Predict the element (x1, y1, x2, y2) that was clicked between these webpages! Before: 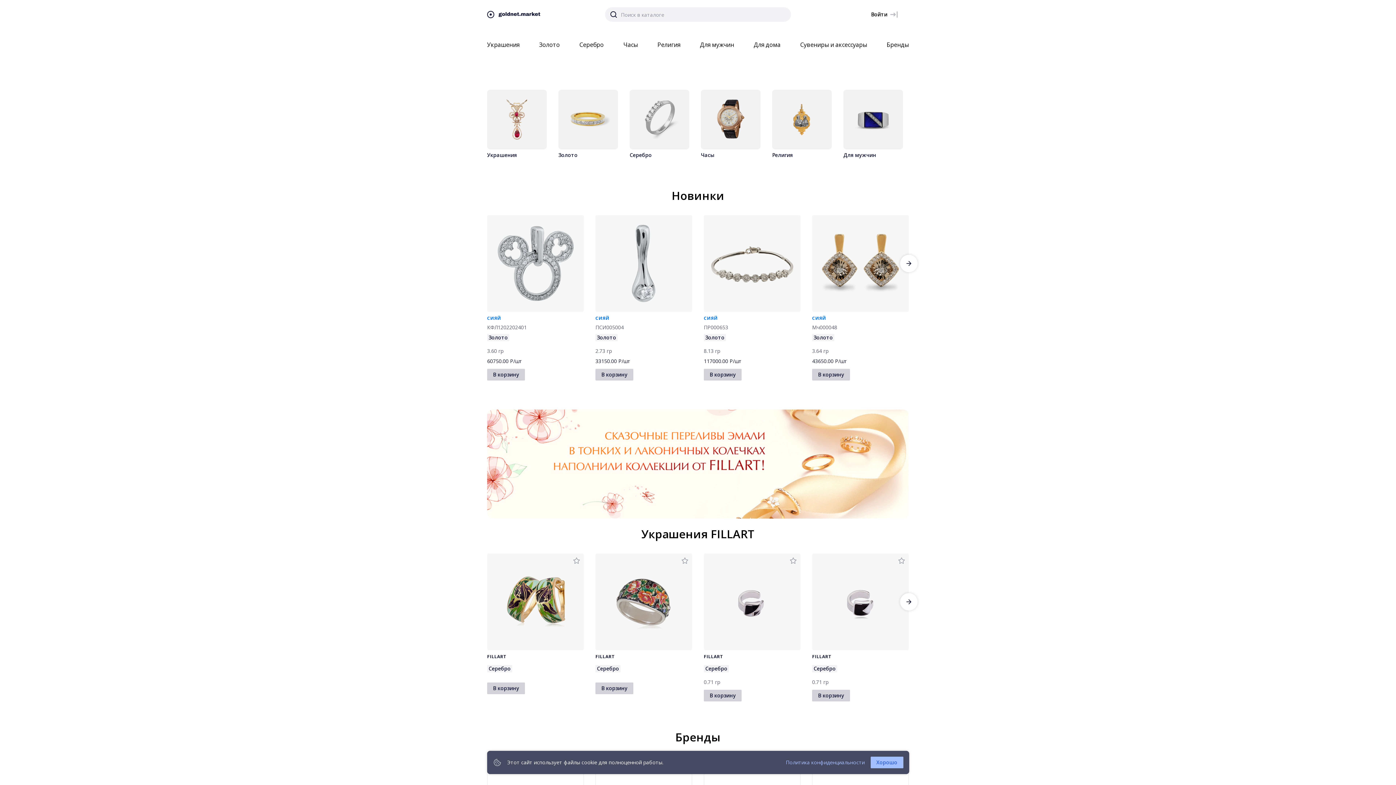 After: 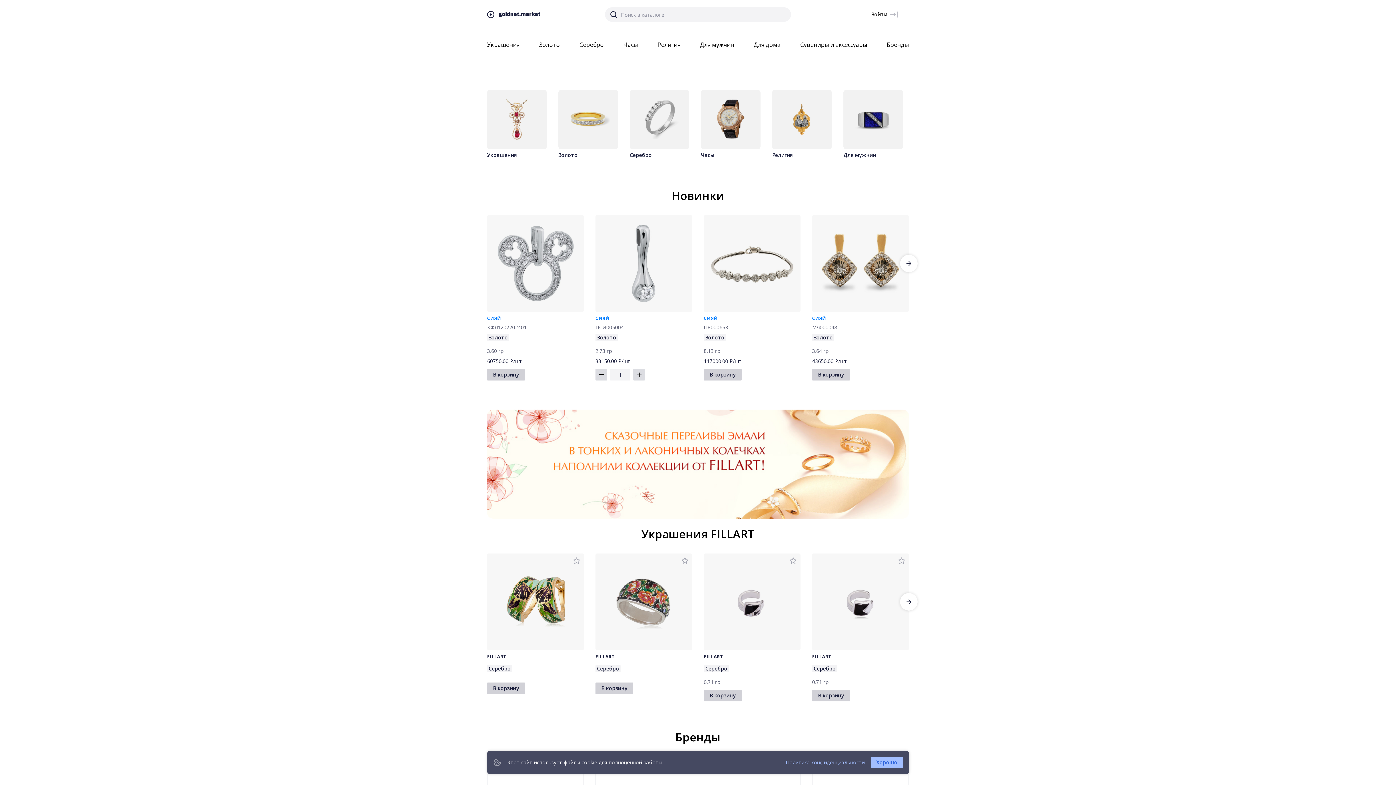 Action: label: В корзину bbox: (595, 369, 633, 380)